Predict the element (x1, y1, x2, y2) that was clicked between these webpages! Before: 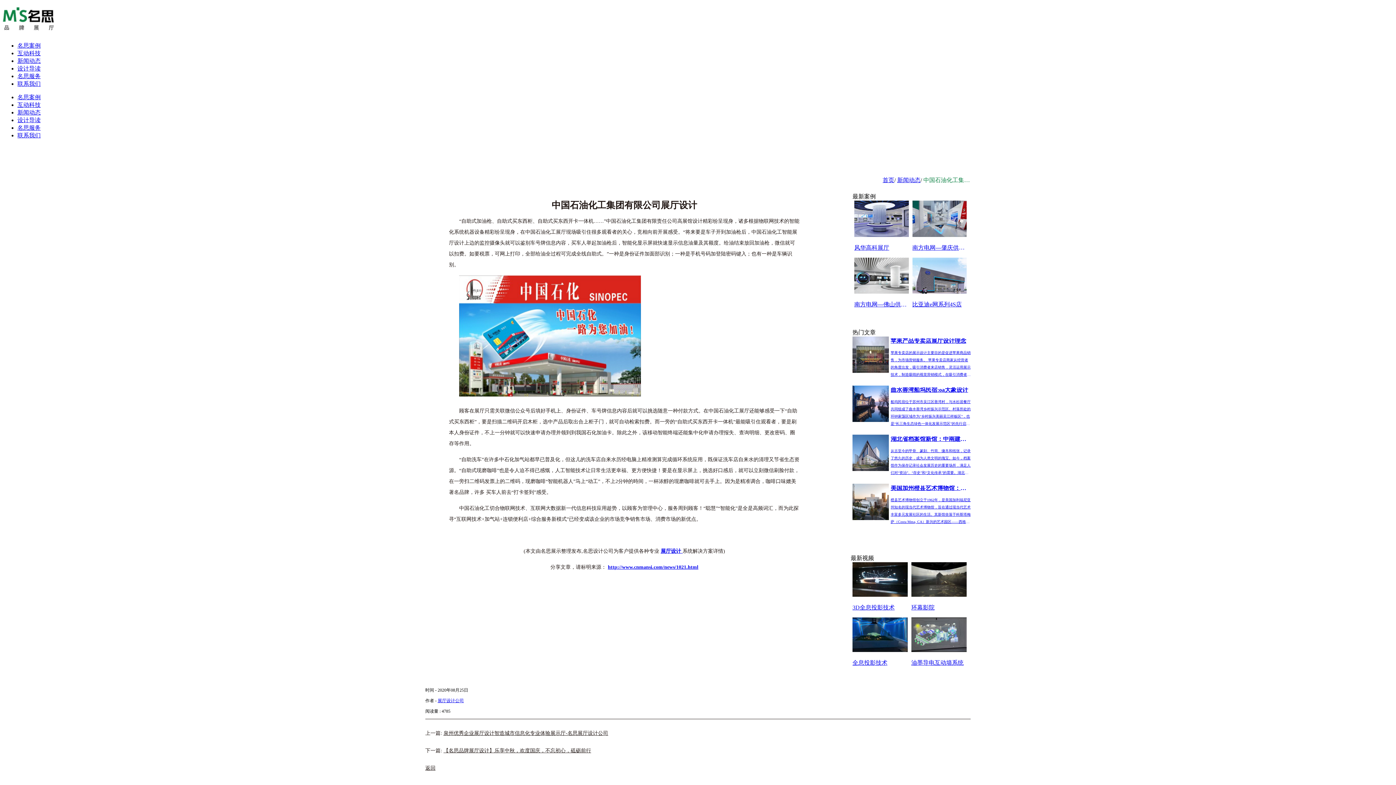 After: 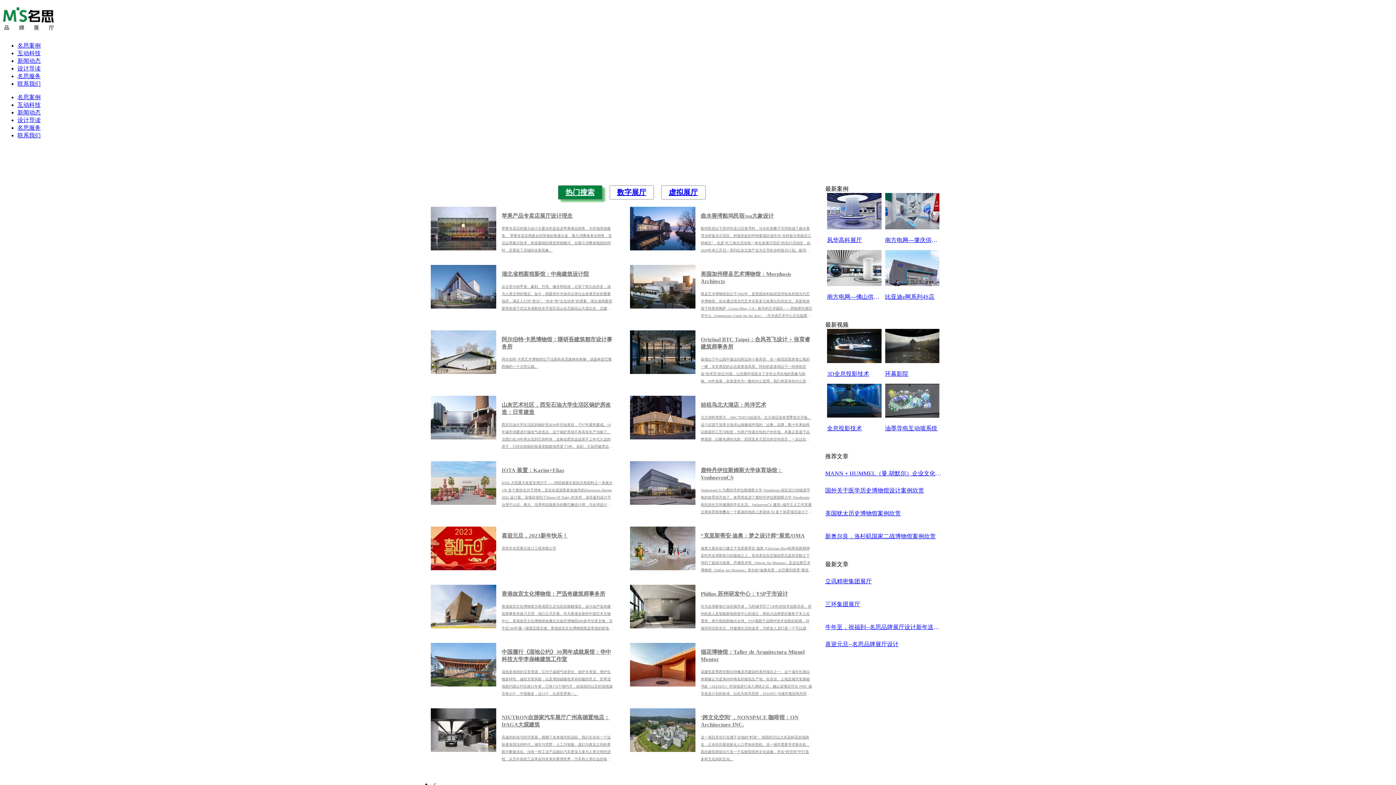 Action: bbox: (17, 65, 40, 71) label: 设计导读